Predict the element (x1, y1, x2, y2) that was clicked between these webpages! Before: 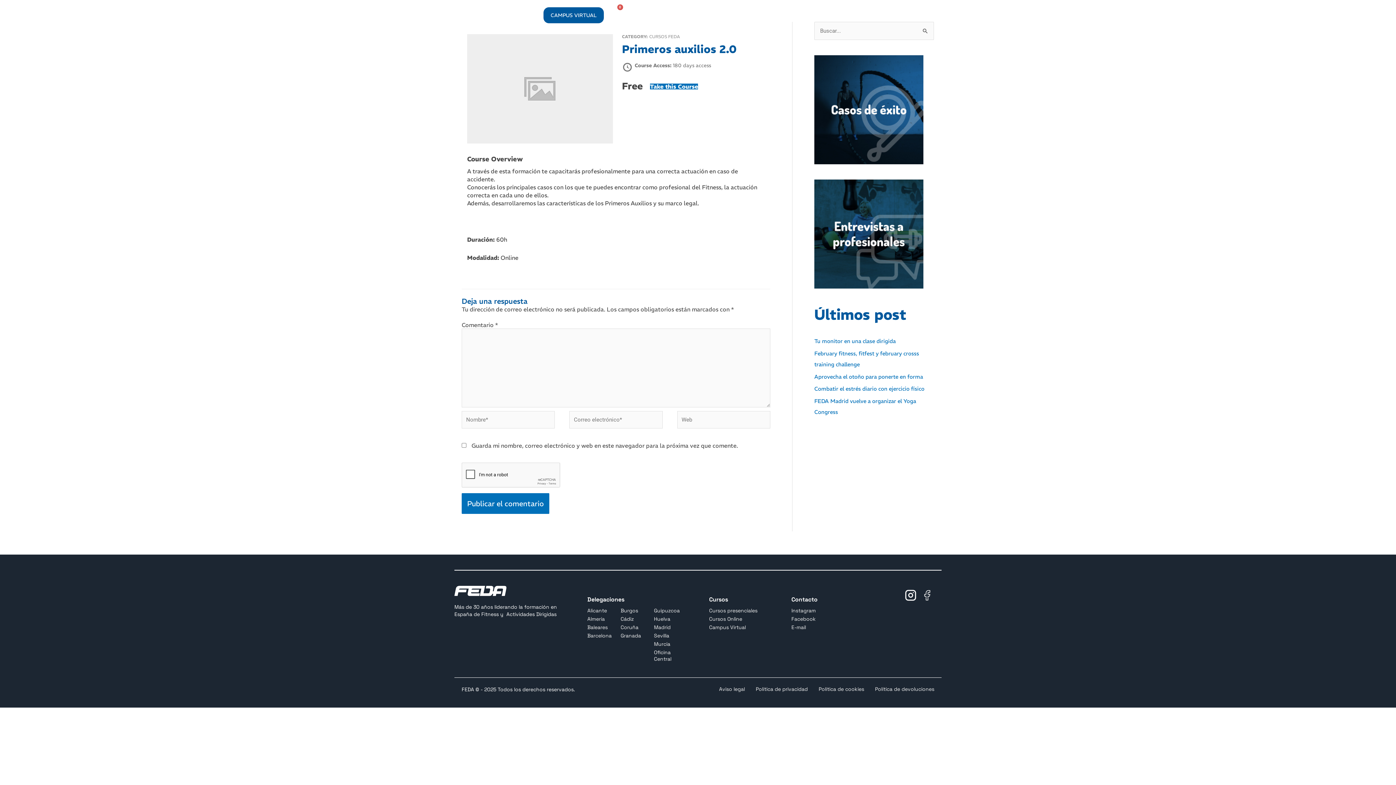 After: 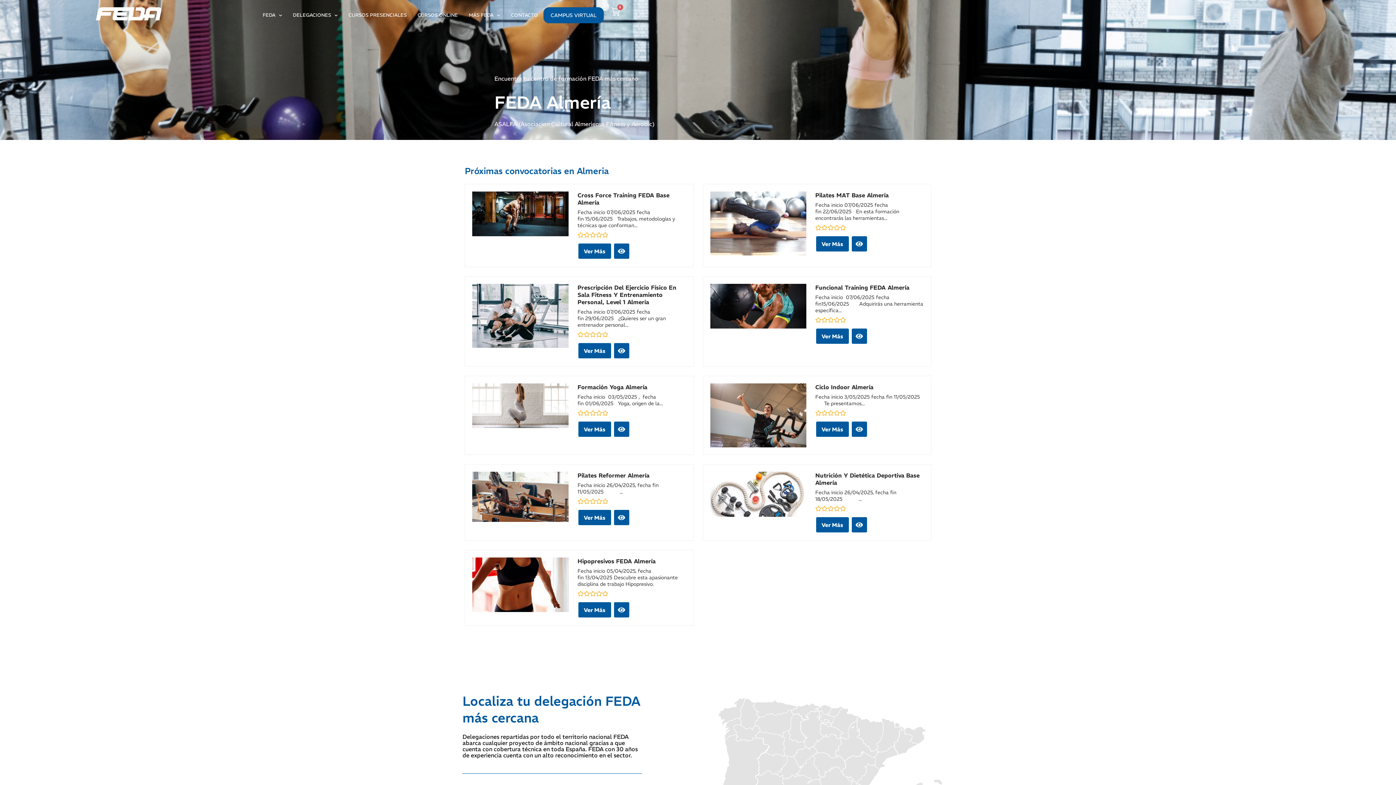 Action: bbox: (587, 615, 620, 622) label: Almería